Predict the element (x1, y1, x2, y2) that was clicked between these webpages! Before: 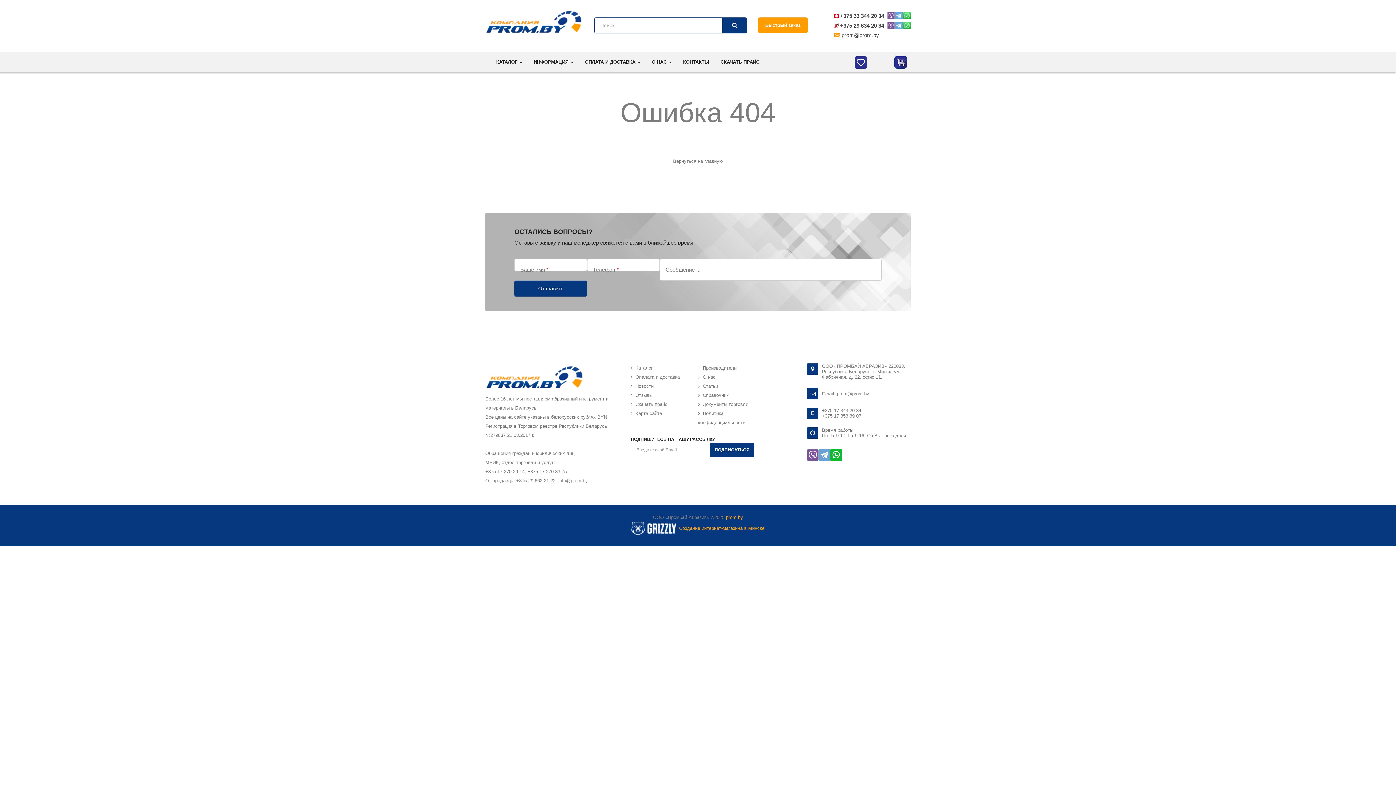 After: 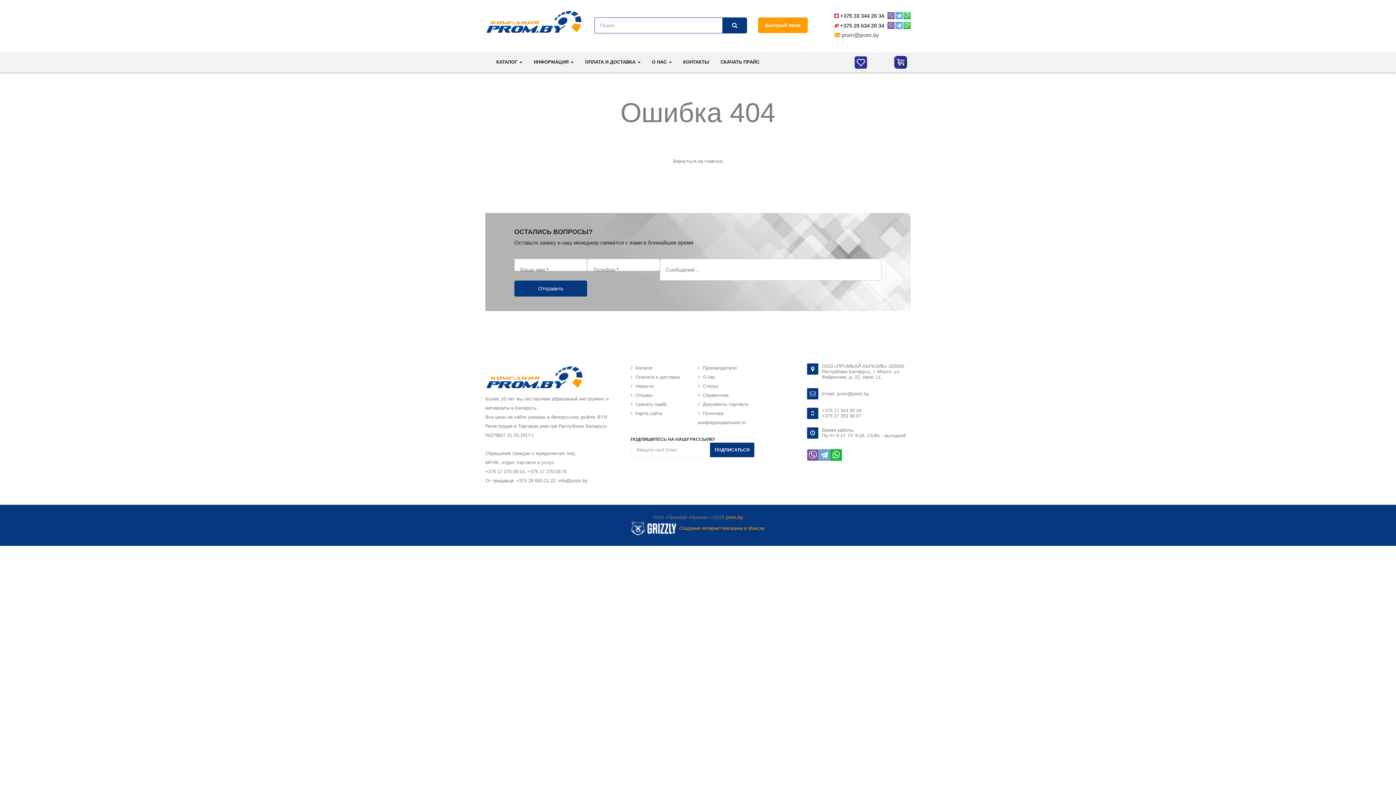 Action: label: Справочник bbox: (698, 390, 728, 400)